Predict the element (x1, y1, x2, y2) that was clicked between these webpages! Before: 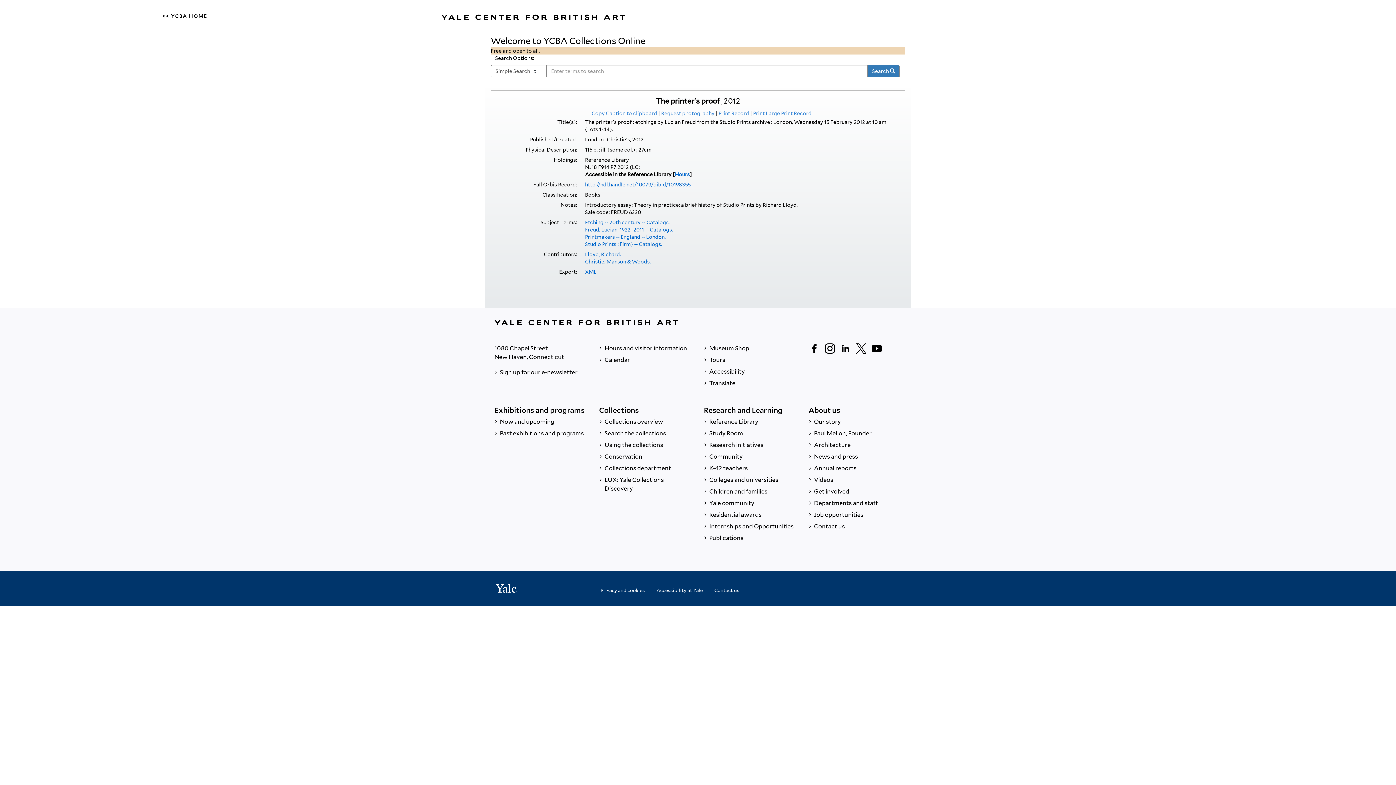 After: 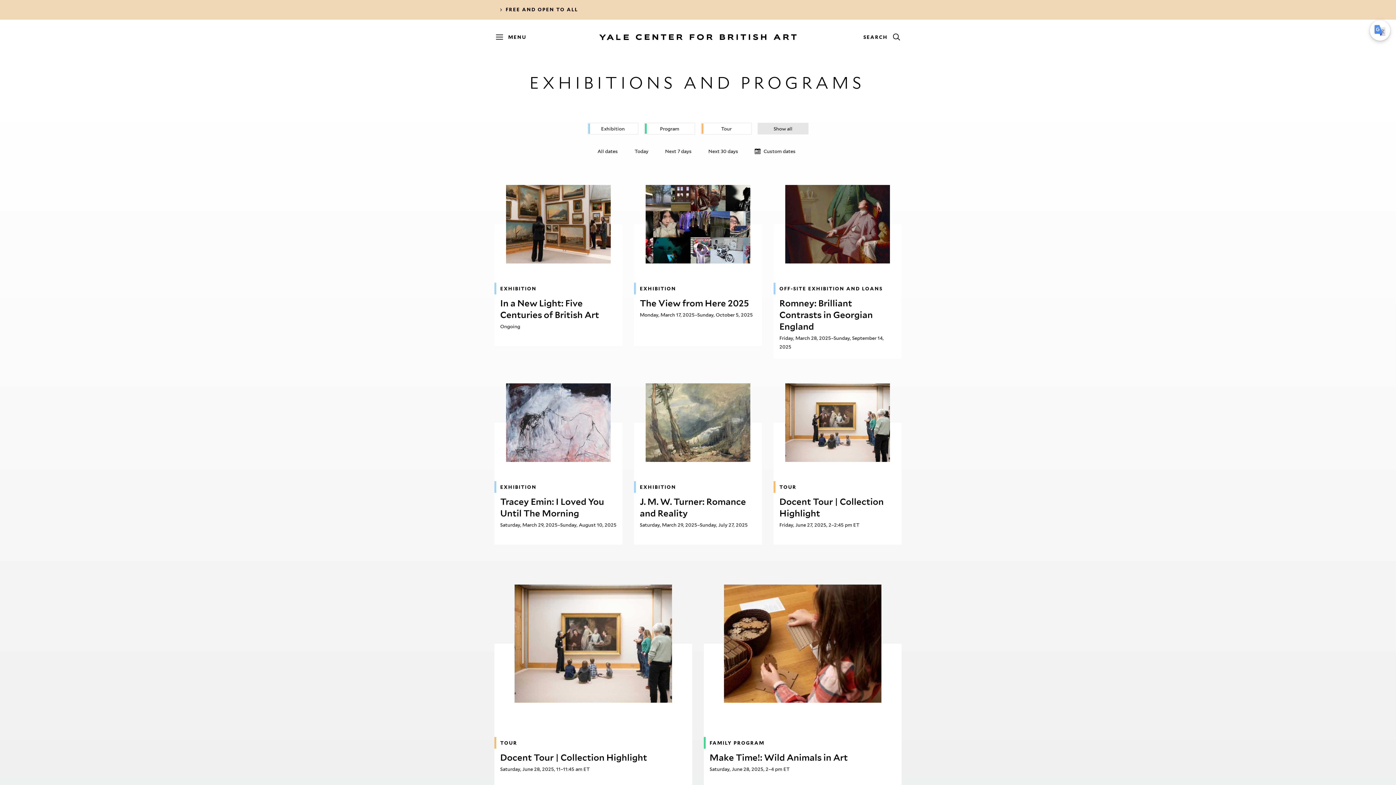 Action: label:  Calendar bbox: (599, 354, 692, 366)